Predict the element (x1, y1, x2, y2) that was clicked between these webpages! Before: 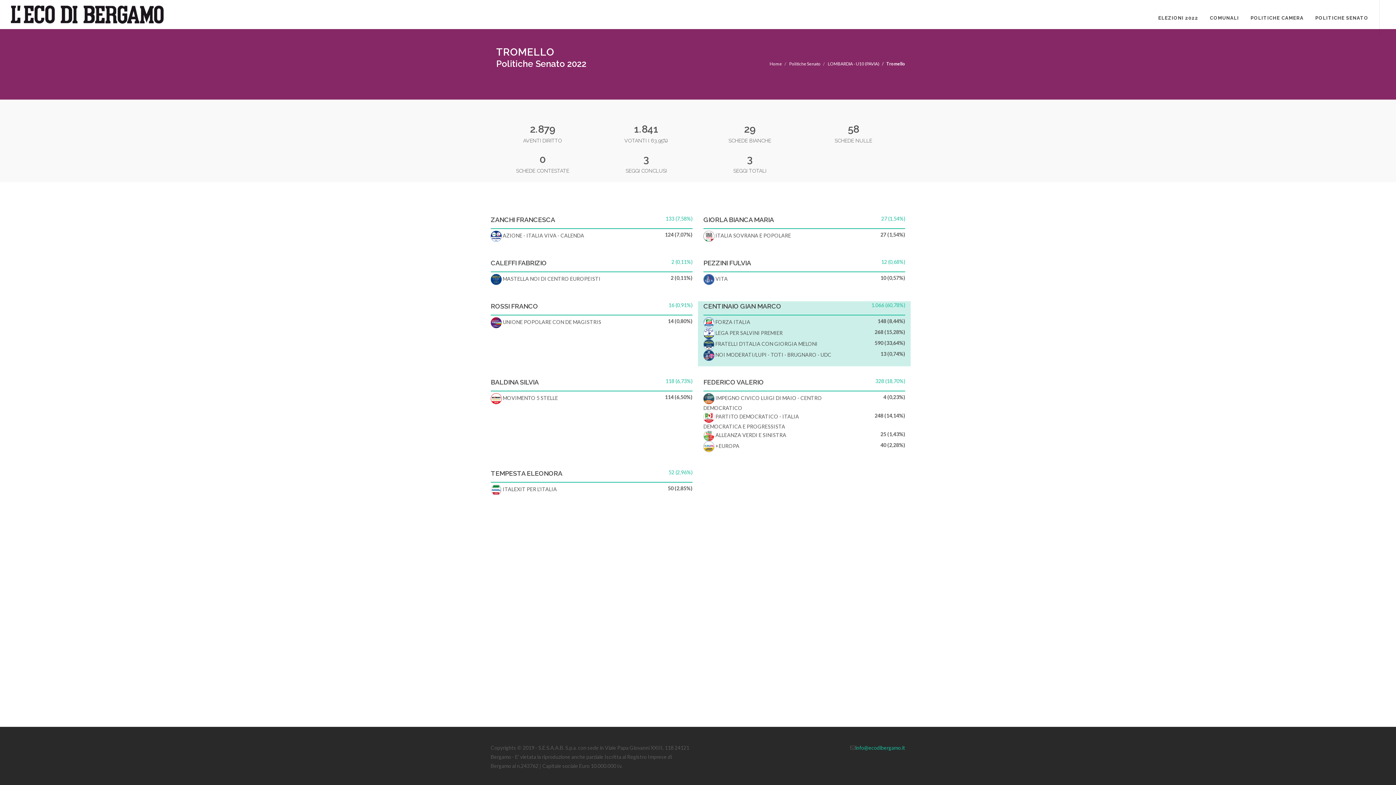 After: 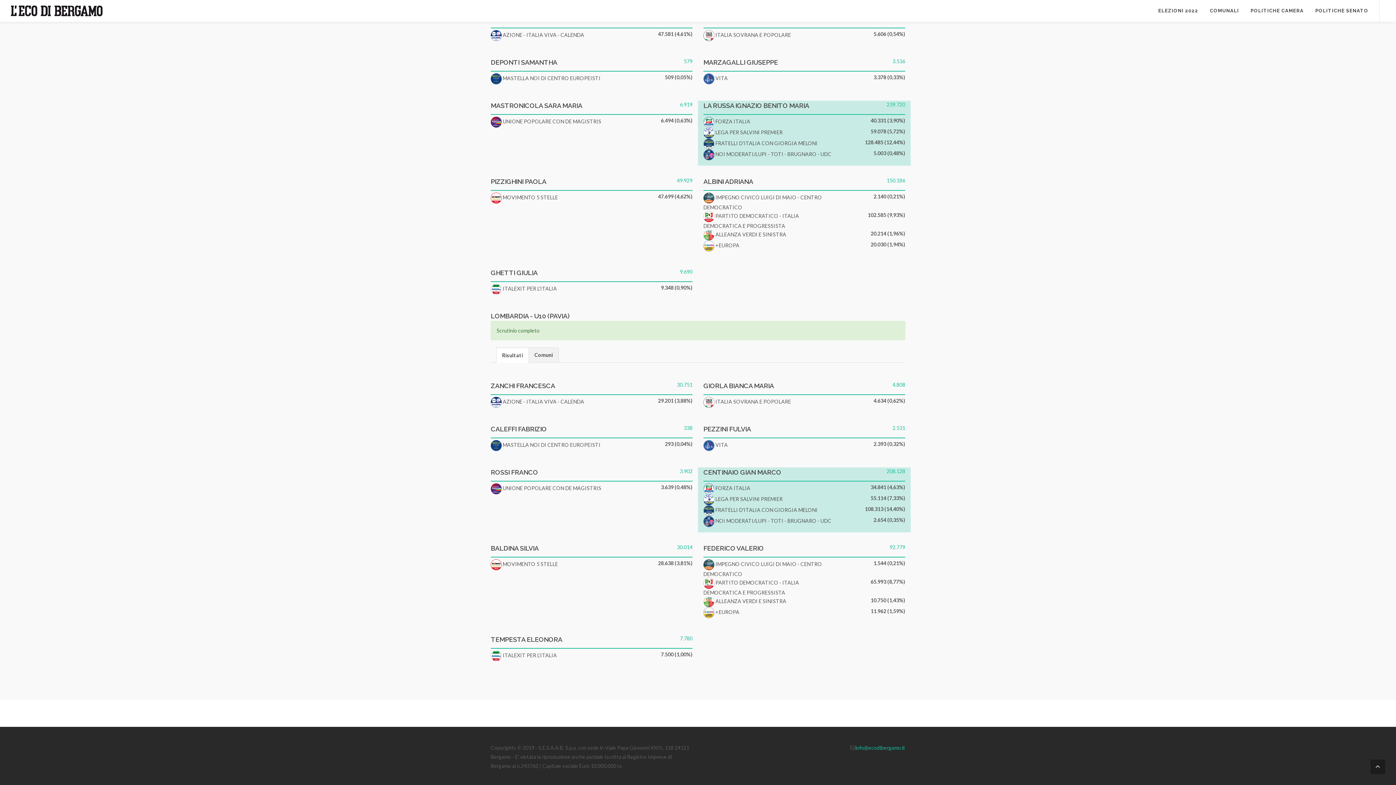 Action: bbox: (828, 61, 879, 66) label: LOMBARDIA - U10 (PAVIA)